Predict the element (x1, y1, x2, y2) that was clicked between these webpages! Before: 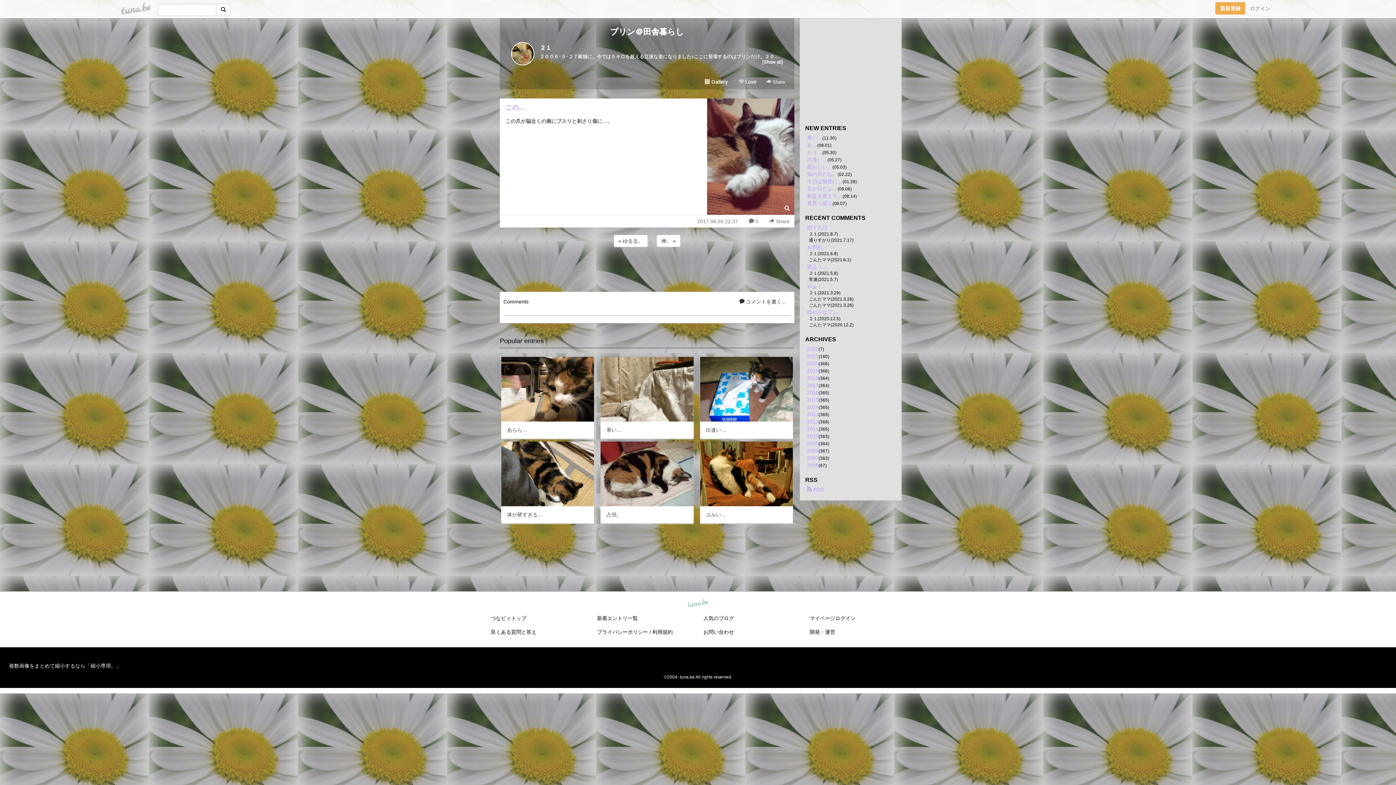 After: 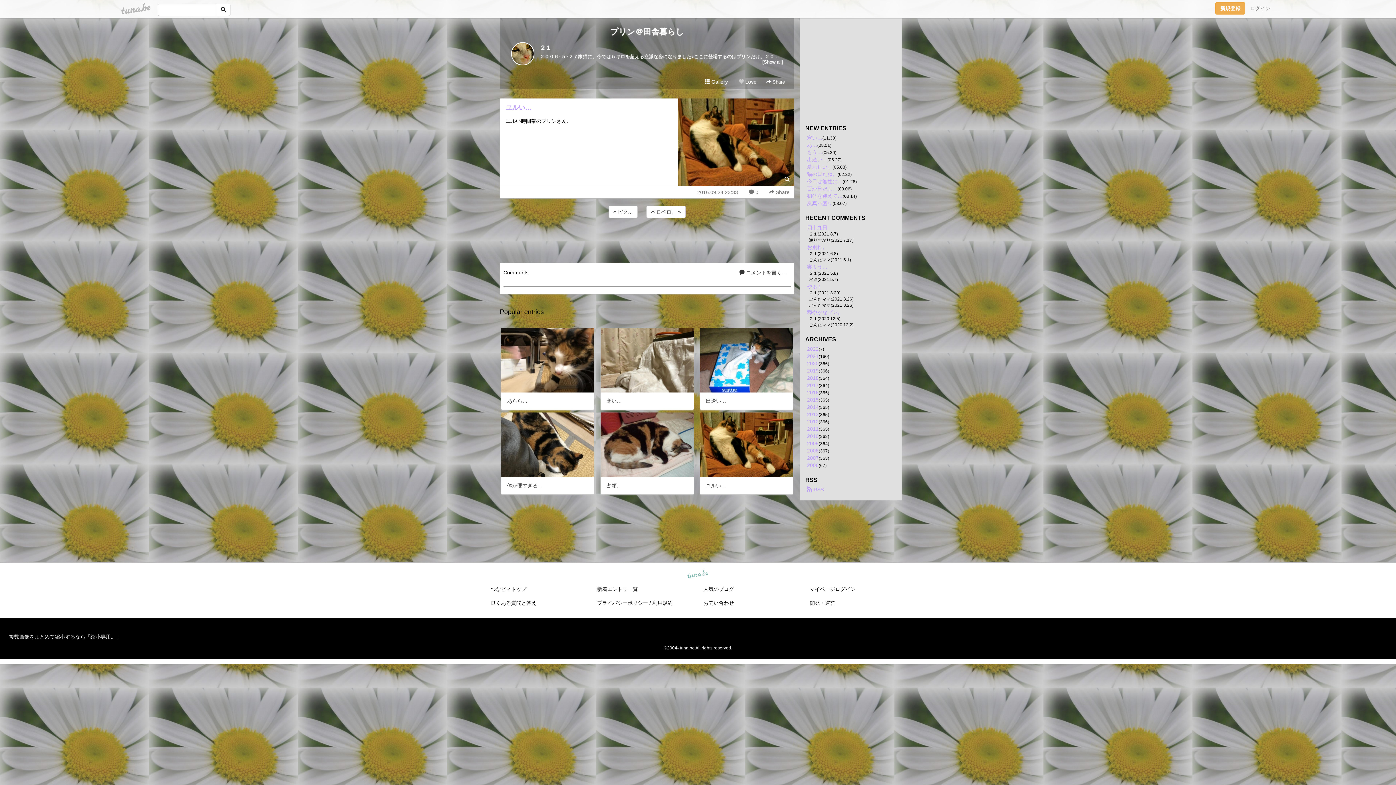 Action: label: ユルい… bbox: (700, 441, 793, 523)